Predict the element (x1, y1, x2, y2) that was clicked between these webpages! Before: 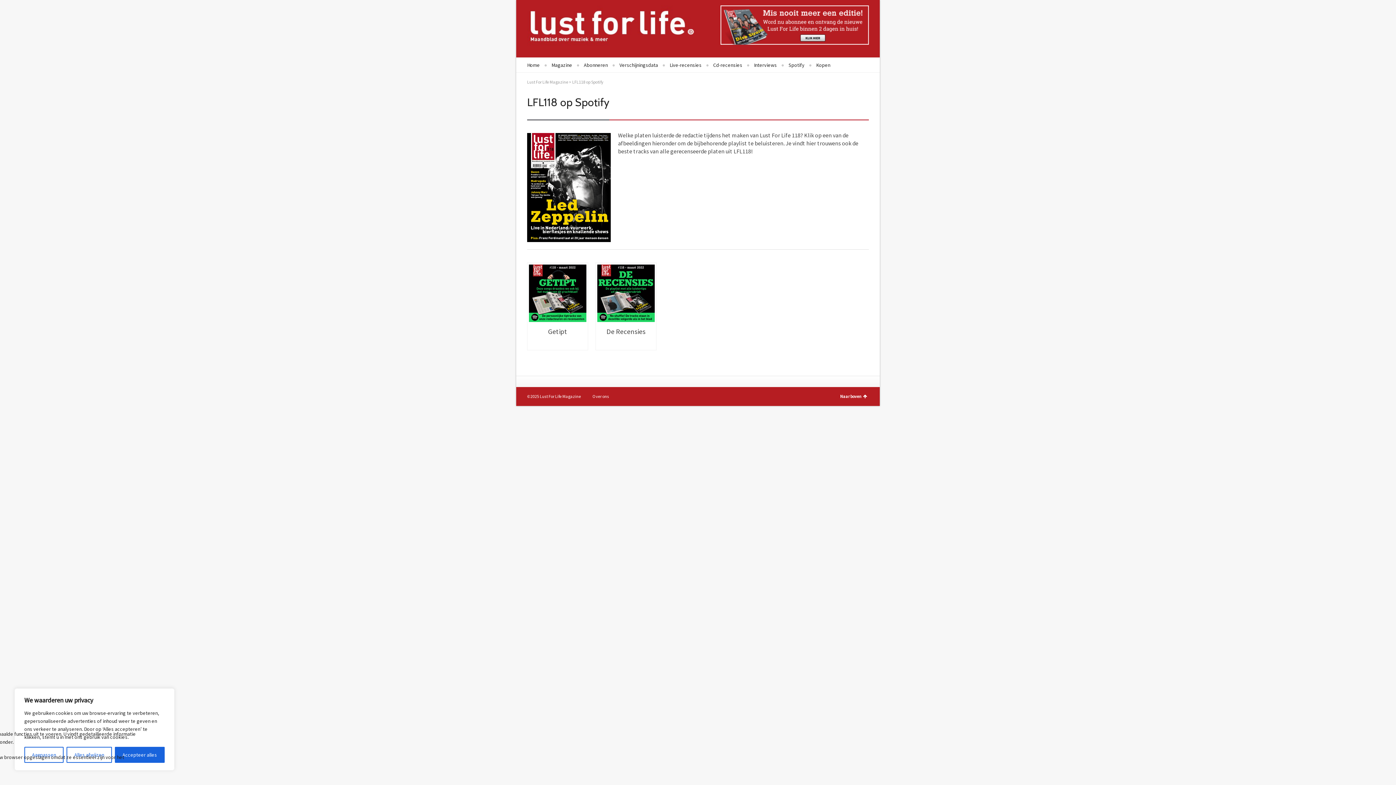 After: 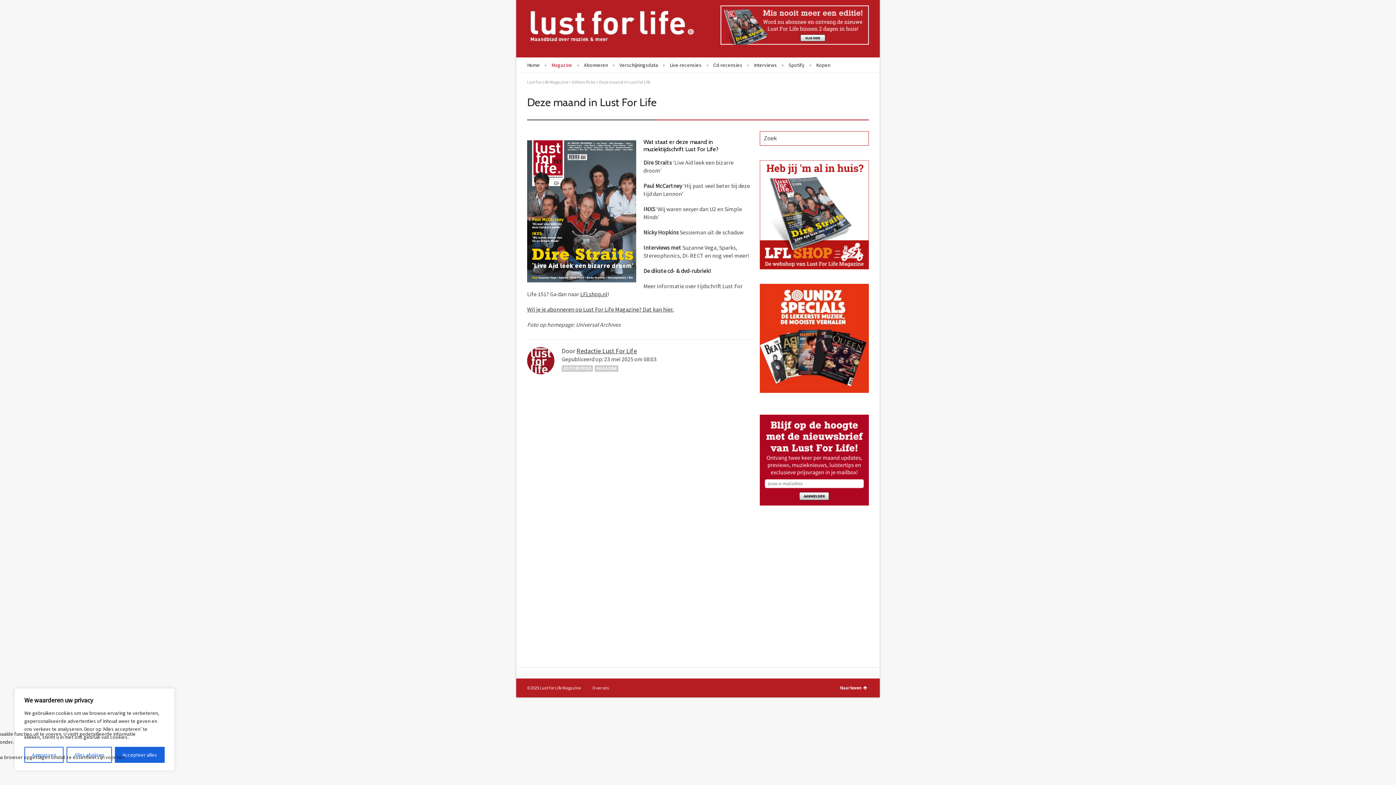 Action: bbox: (545, 58, 578, 71) label: Magazine